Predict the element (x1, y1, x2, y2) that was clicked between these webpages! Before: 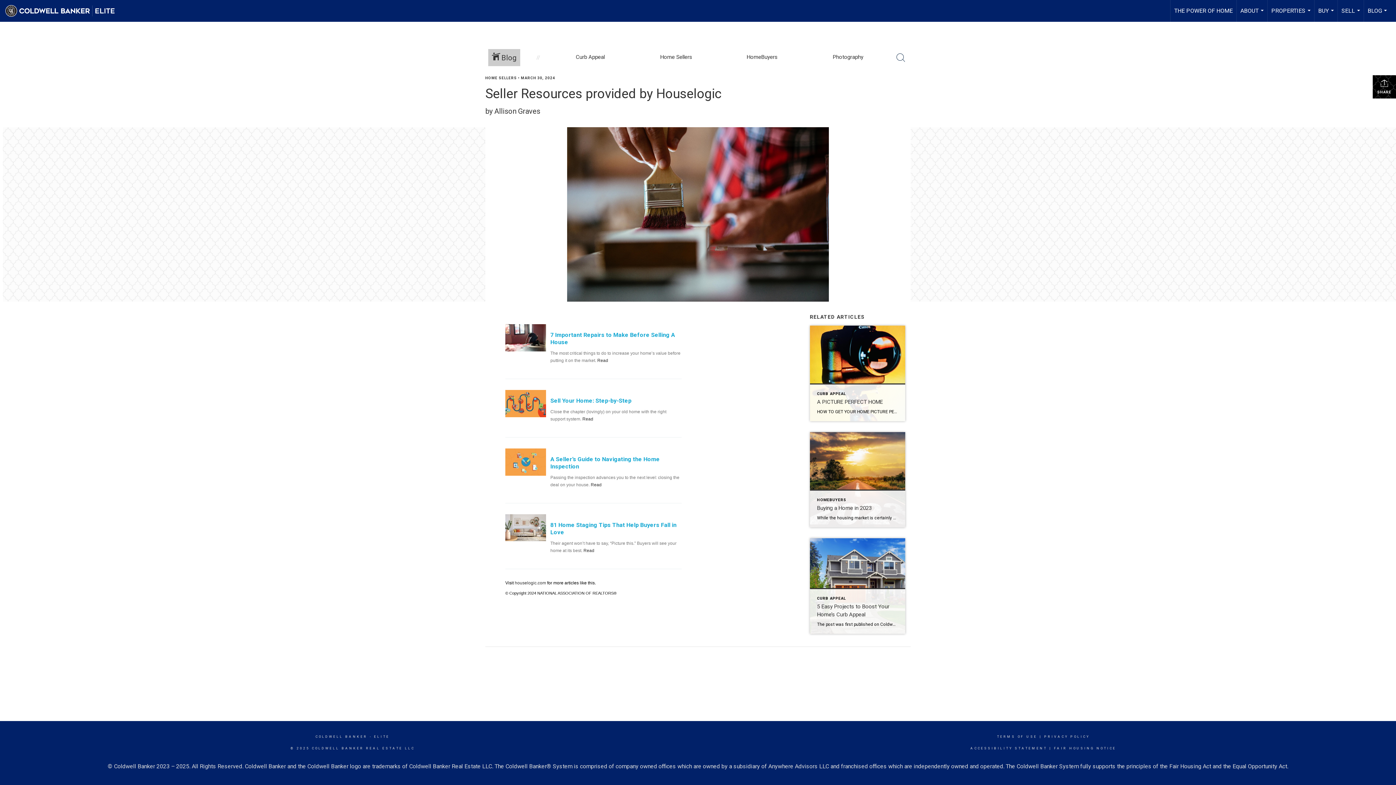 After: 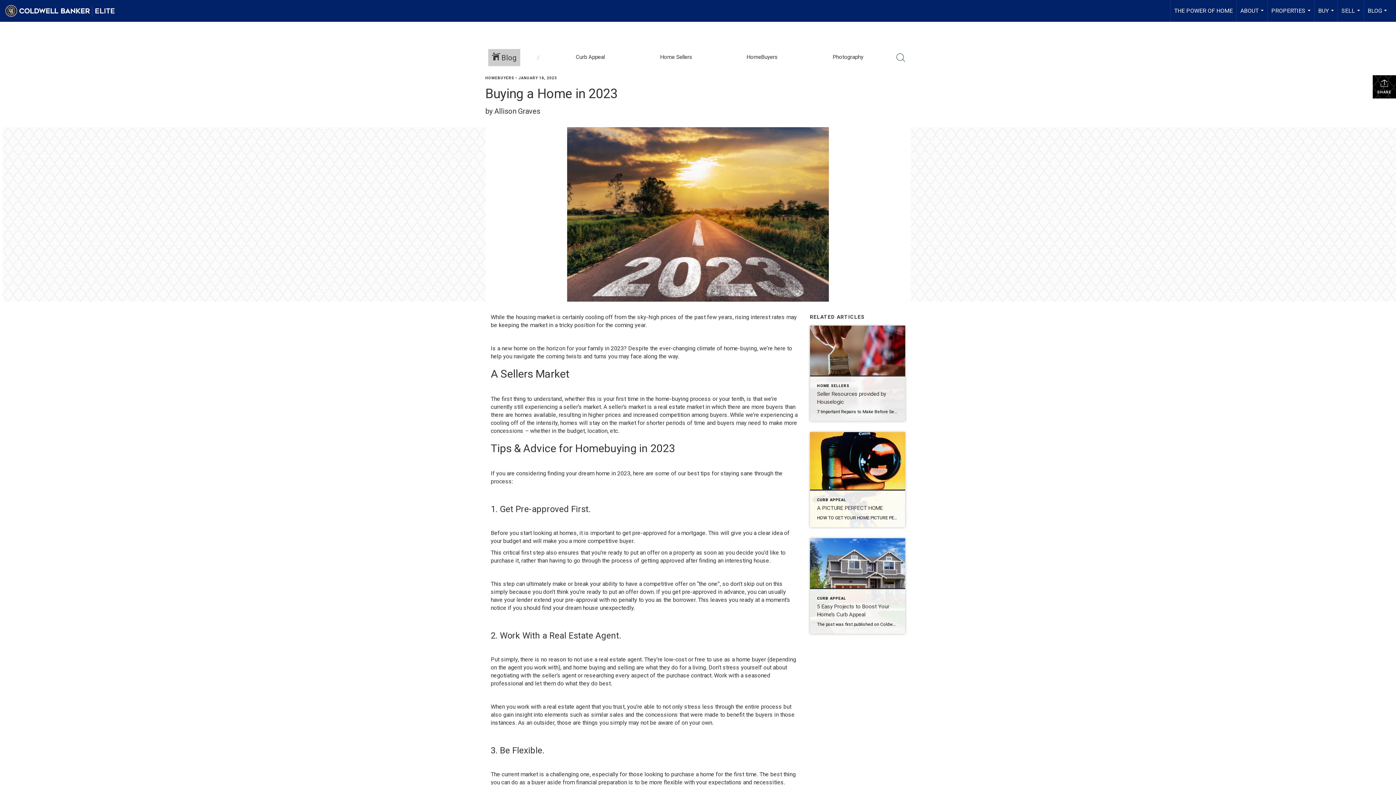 Action: bbox: (810, 432, 905, 527) label: Post thumbnail: Buying a Home in 2023